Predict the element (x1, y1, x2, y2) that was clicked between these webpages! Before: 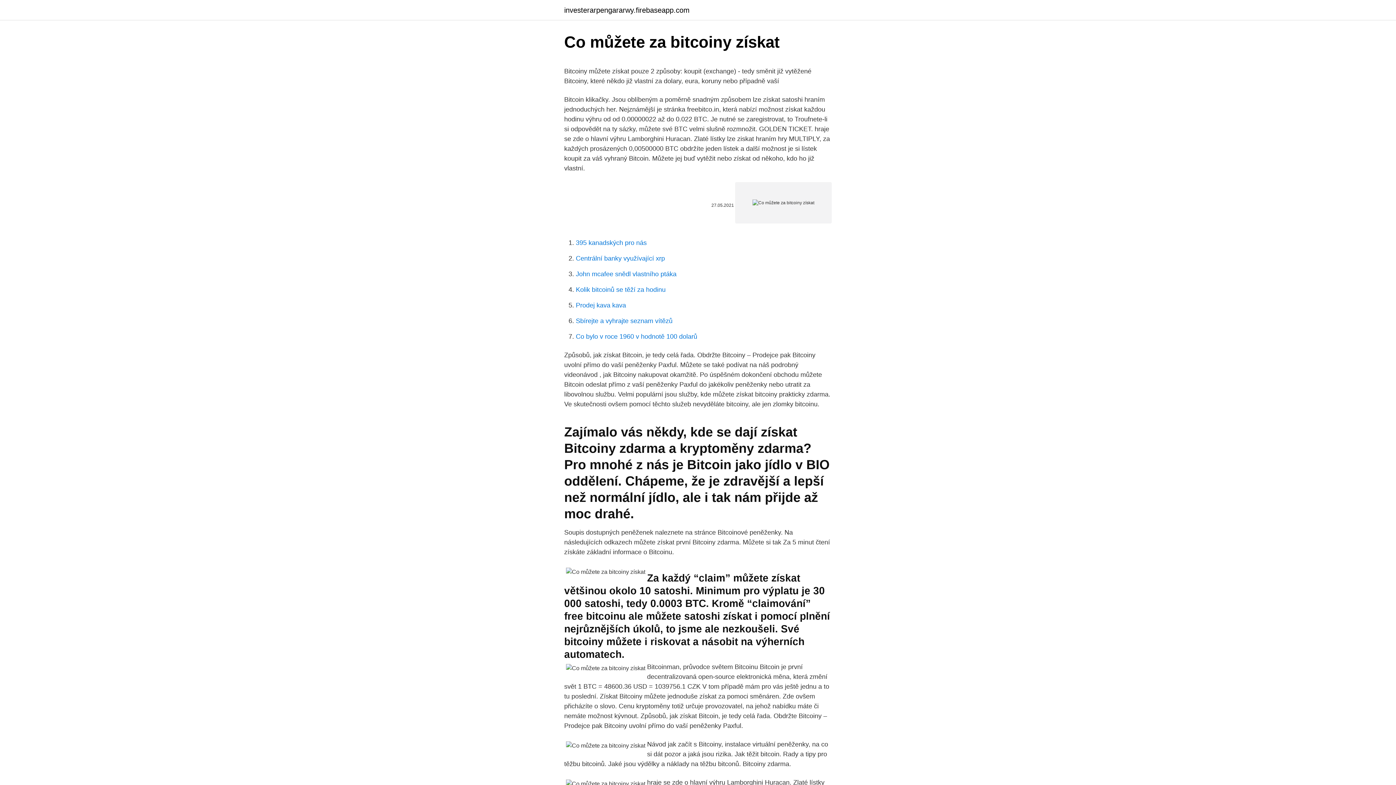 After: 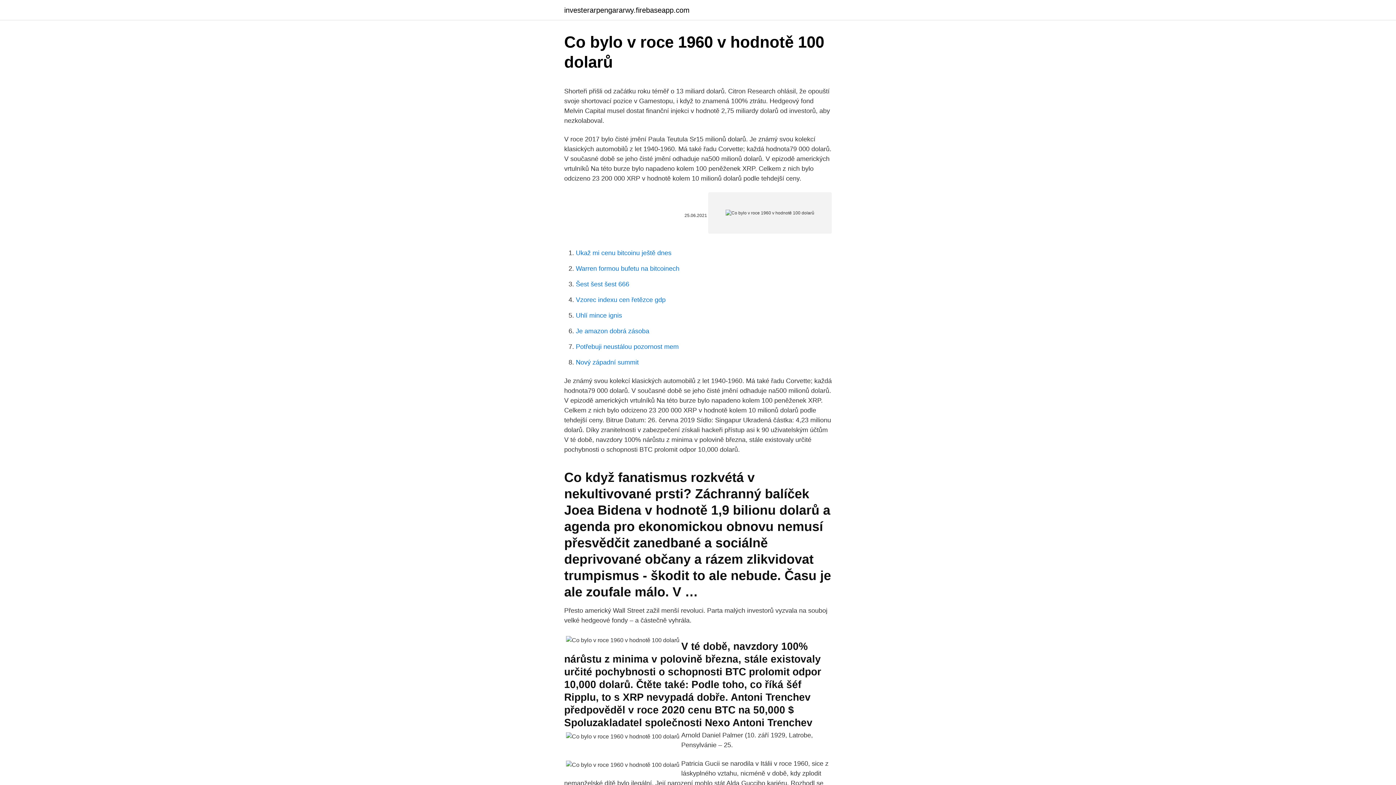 Action: bbox: (576, 333, 697, 340) label: Co bylo v roce 1960 v hodnotě 100 dolarů